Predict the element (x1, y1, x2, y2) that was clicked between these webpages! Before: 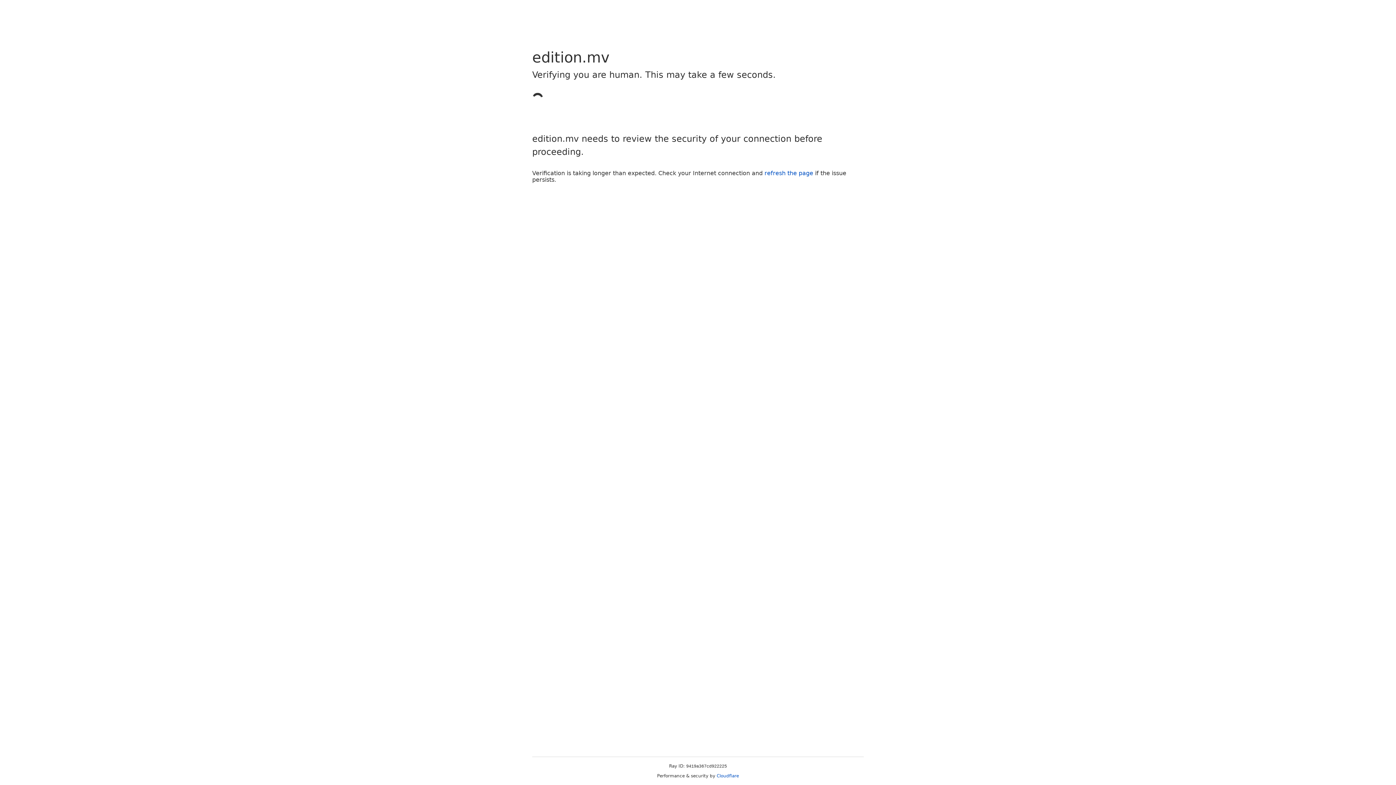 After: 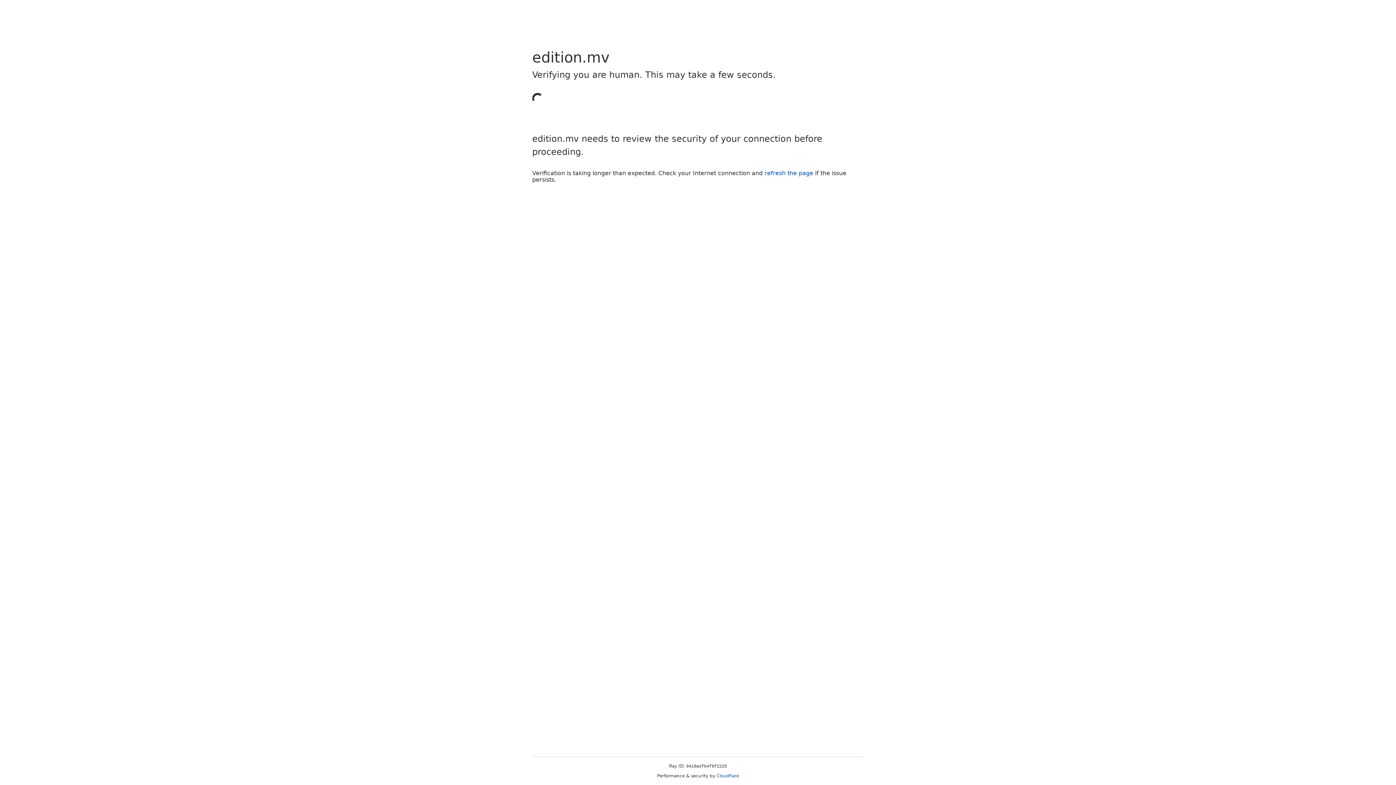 Action: bbox: (764, 169, 813, 176) label: refresh the page